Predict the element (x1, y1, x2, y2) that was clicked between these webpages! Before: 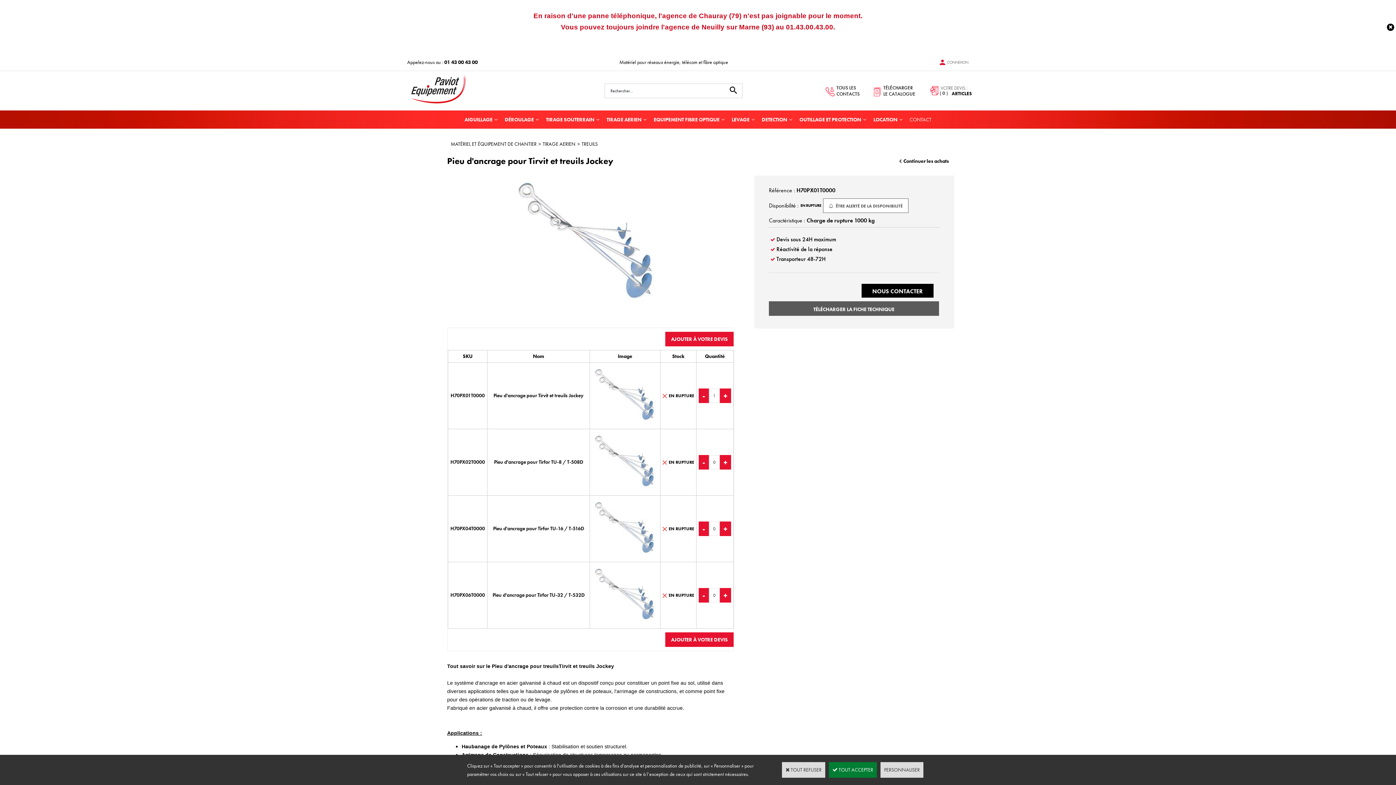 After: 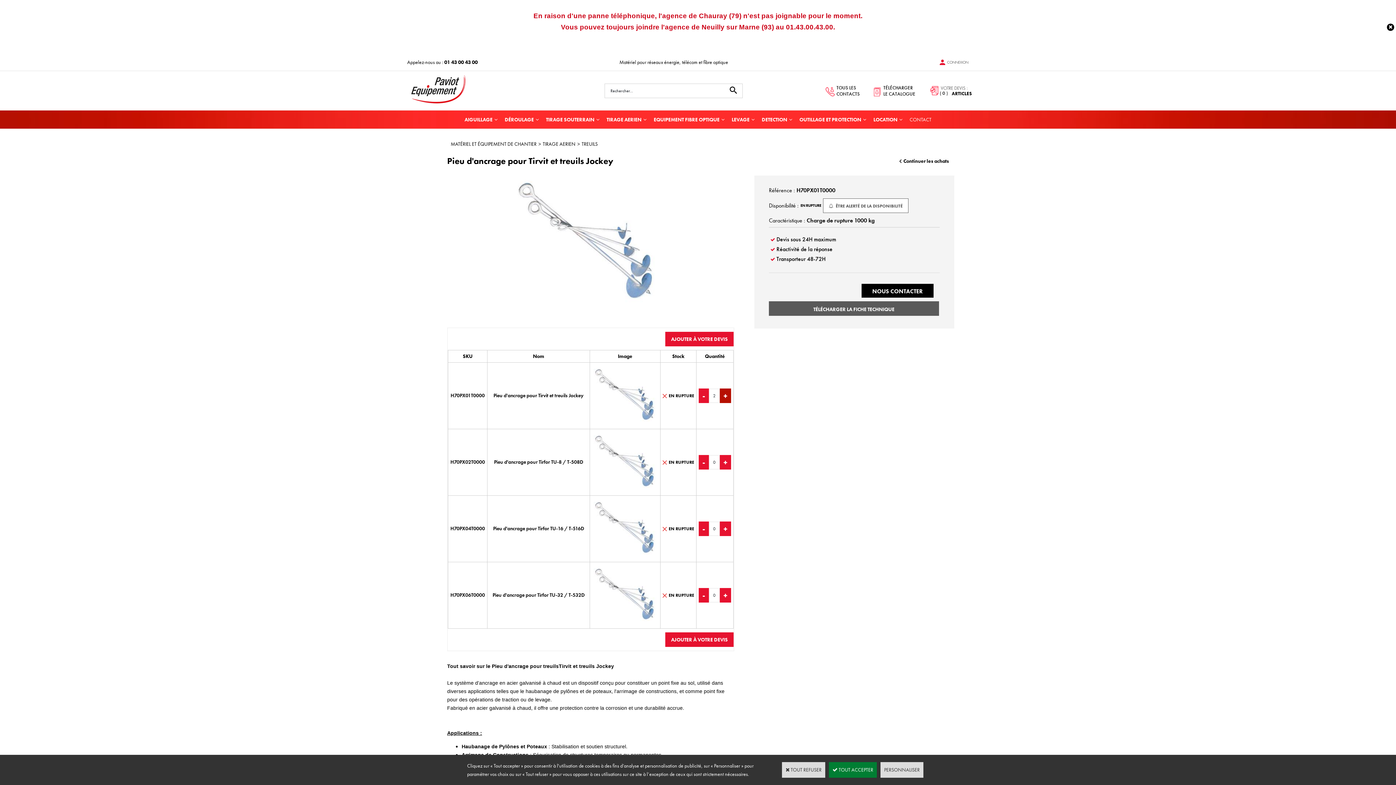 Action: bbox: (720, 388, 731, 403) label: +